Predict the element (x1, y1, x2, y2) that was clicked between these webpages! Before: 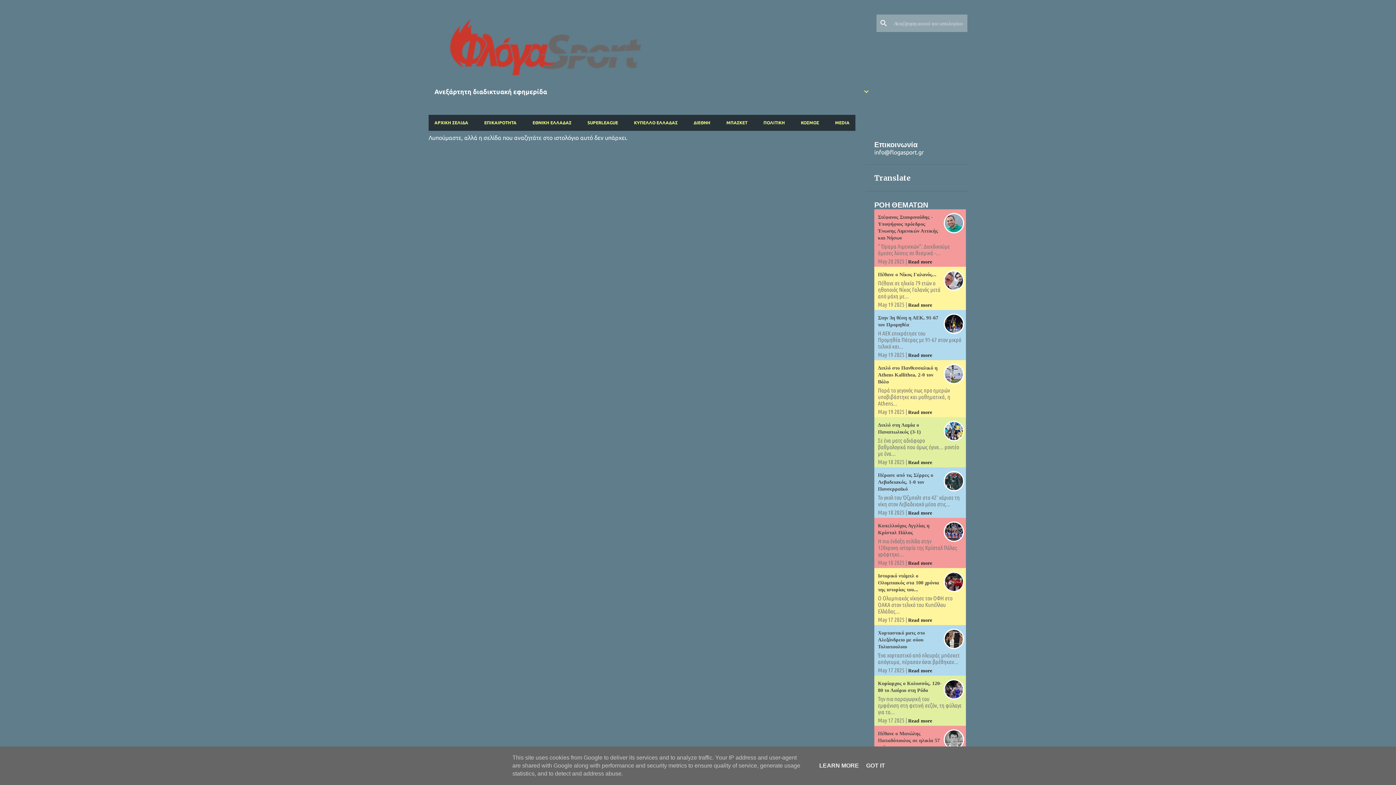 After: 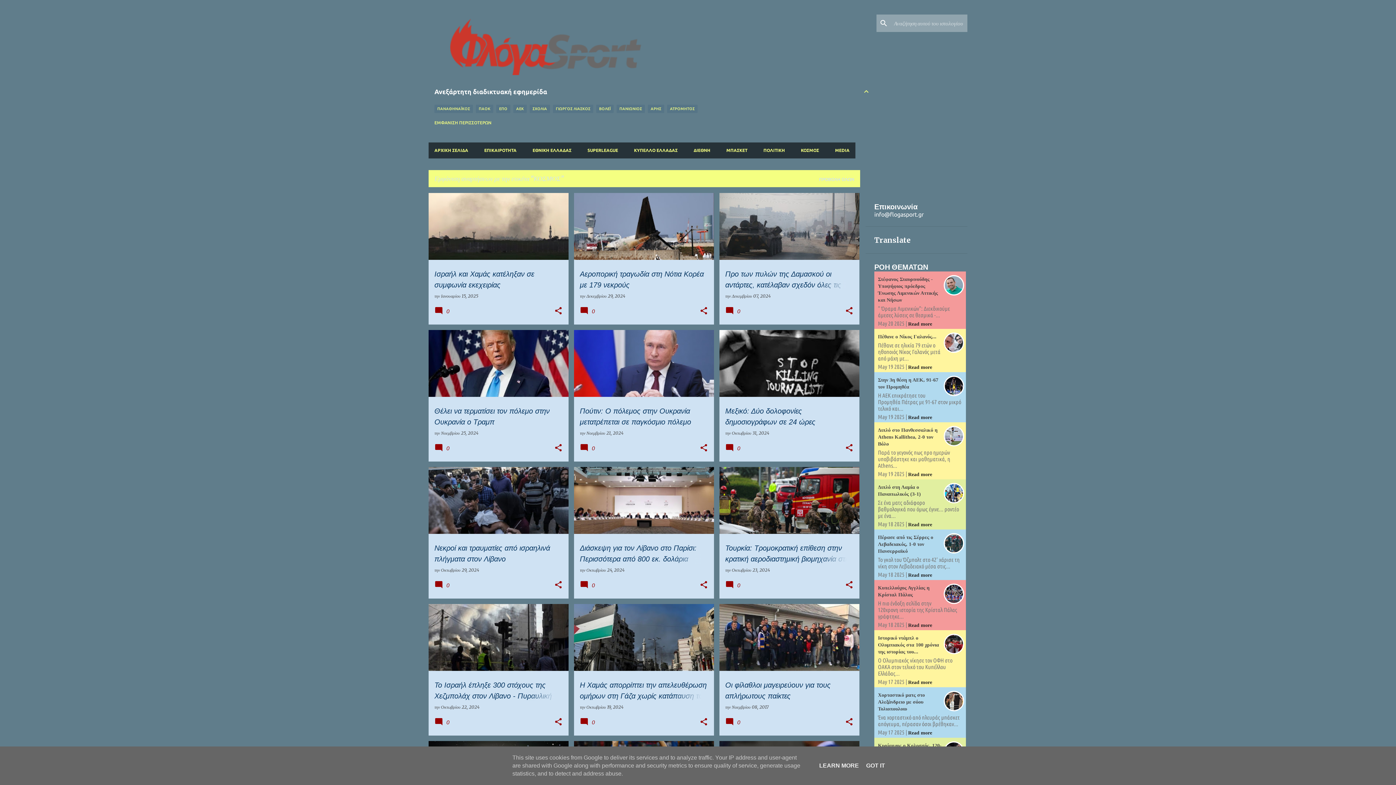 Action: bbox: (793, 114, 827, 130) label: ΚΟΣΜΟΣ